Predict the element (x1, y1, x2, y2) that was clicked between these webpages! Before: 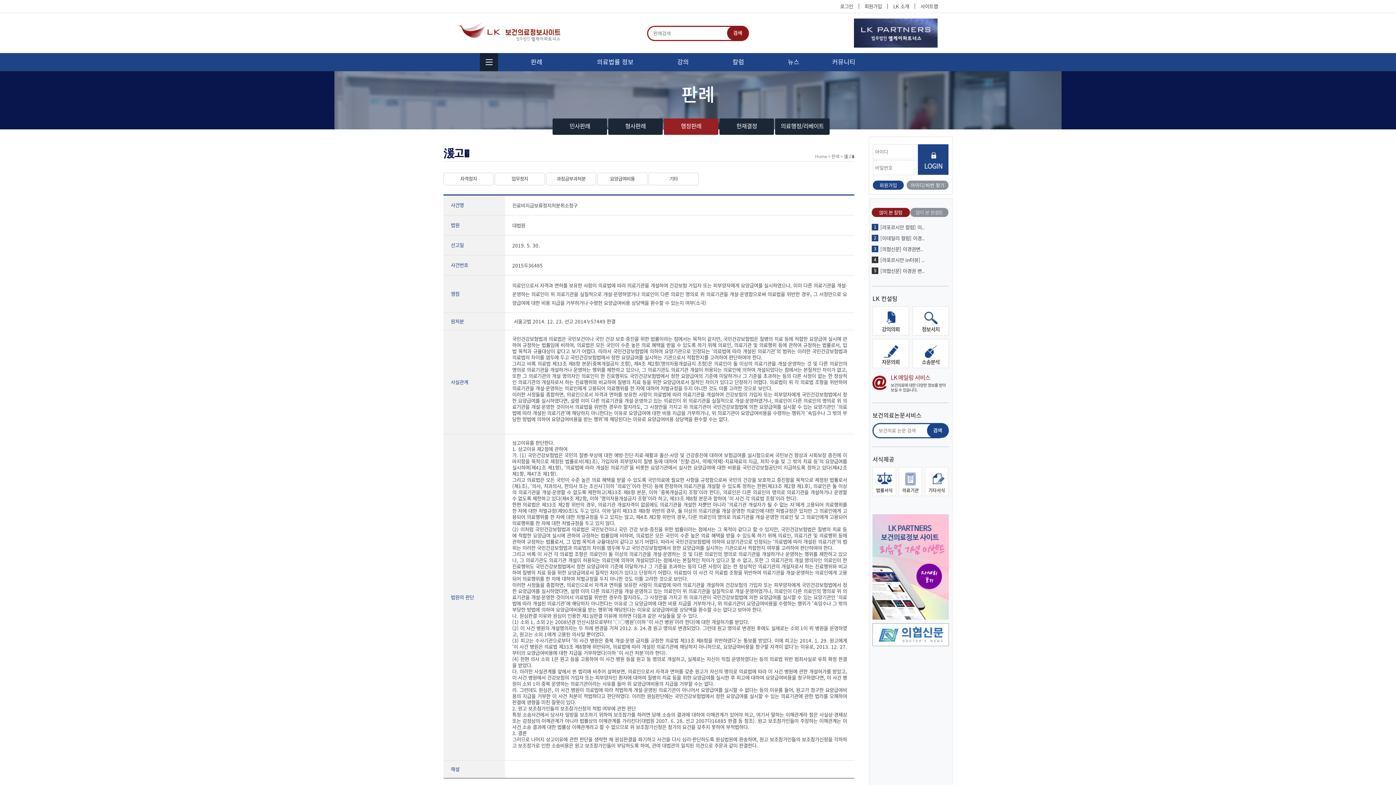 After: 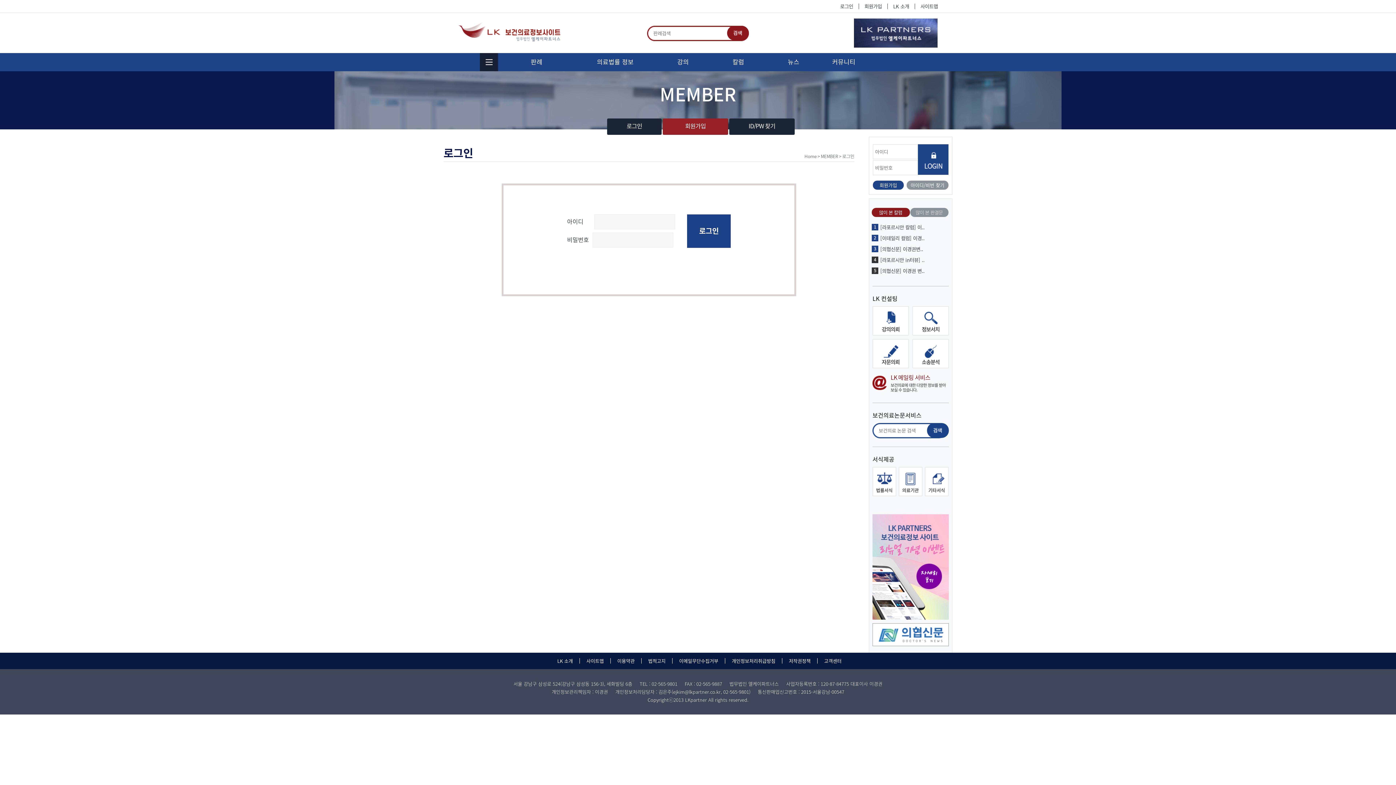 Action: label: 기타서식 bbox: (925, 467, 948, 496)